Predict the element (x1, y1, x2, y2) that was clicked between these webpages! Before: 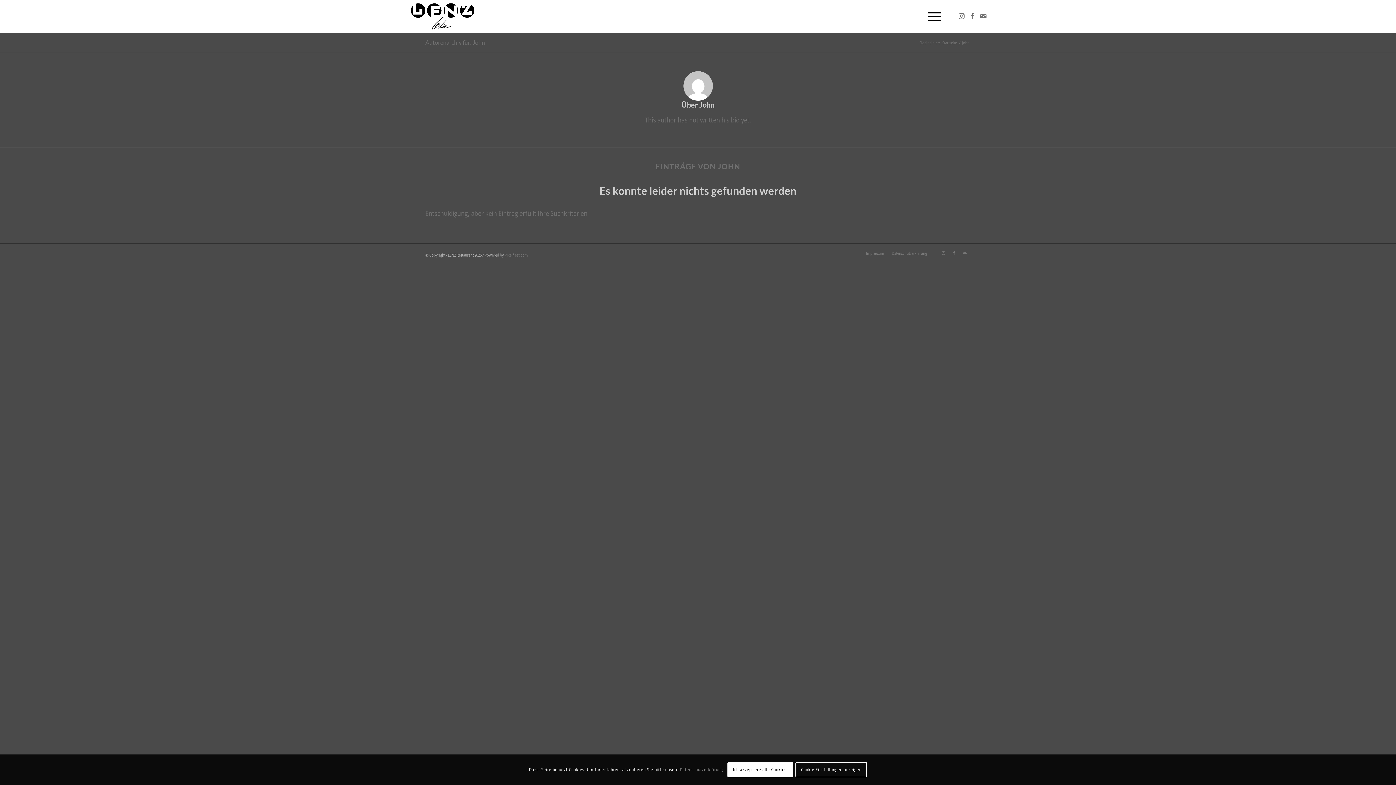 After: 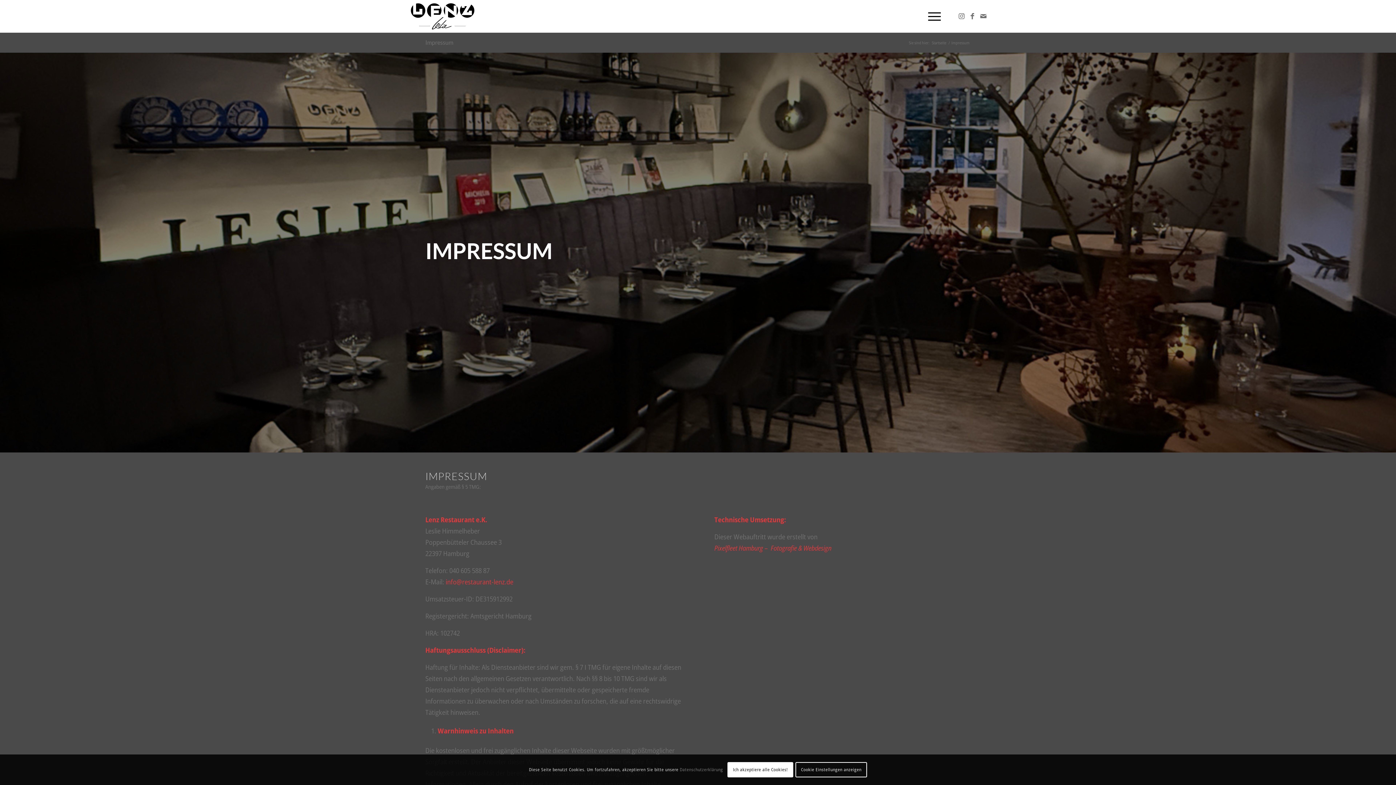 Action: label: Impressum bbox: (866, 250, 884, 255)